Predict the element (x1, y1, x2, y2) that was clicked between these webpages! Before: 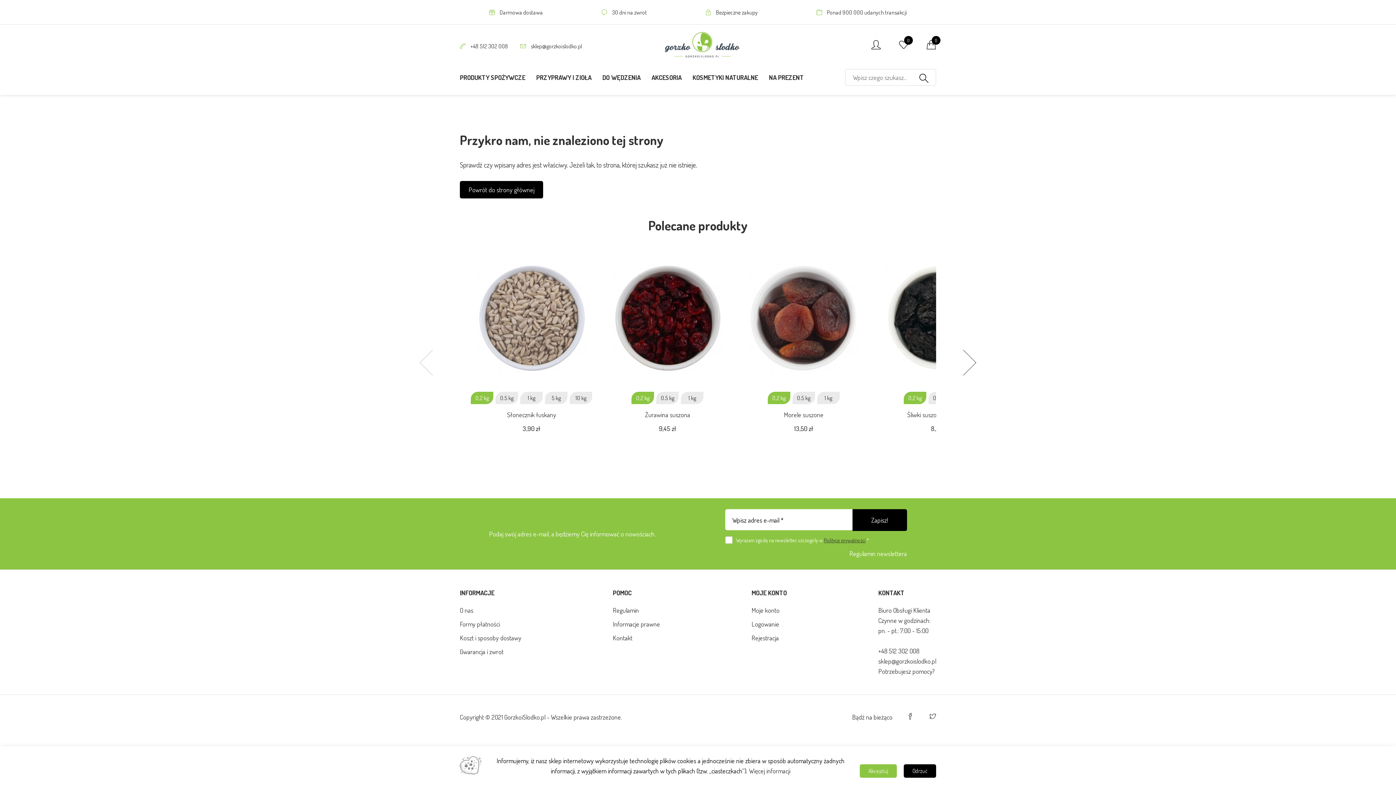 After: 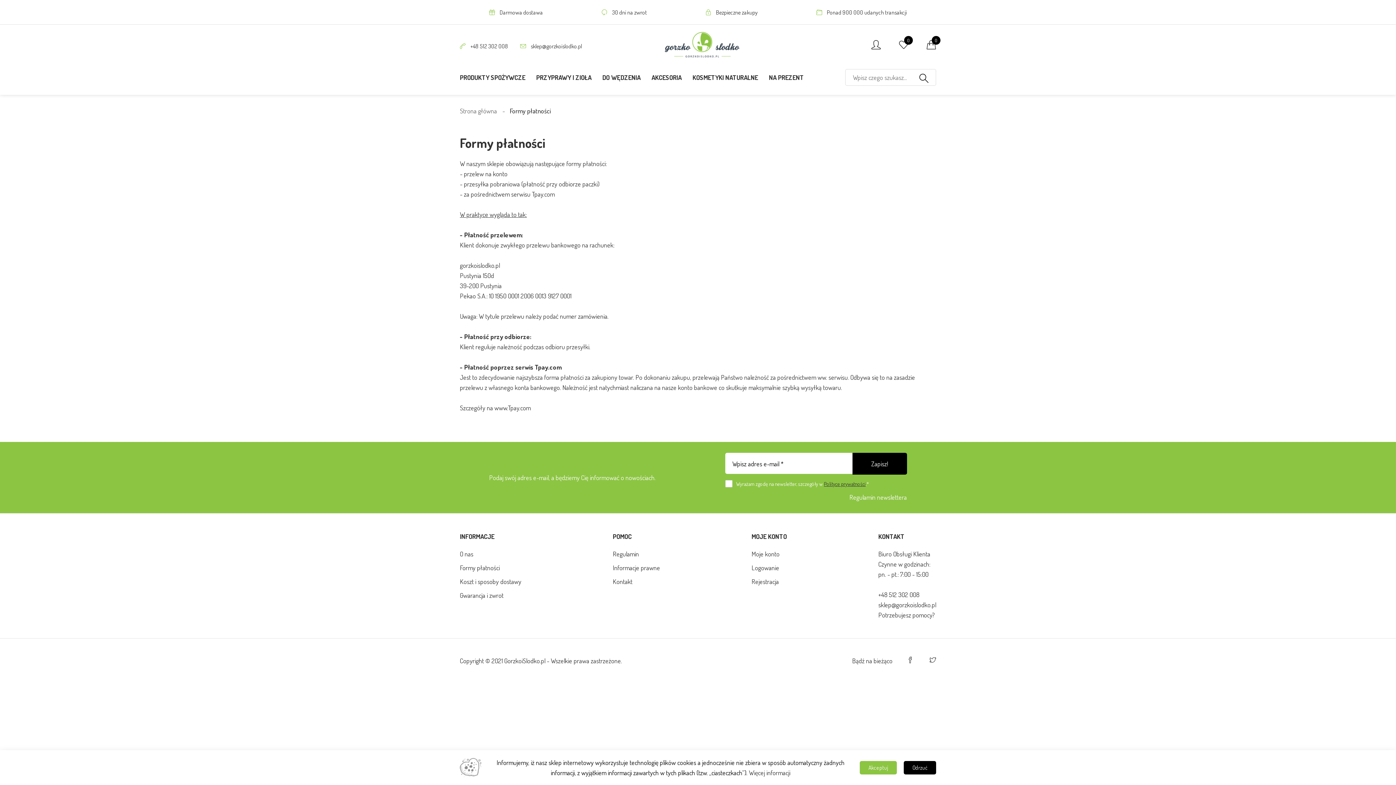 Action: label: Formy płatności bbox: (460, 620, 500, 628)